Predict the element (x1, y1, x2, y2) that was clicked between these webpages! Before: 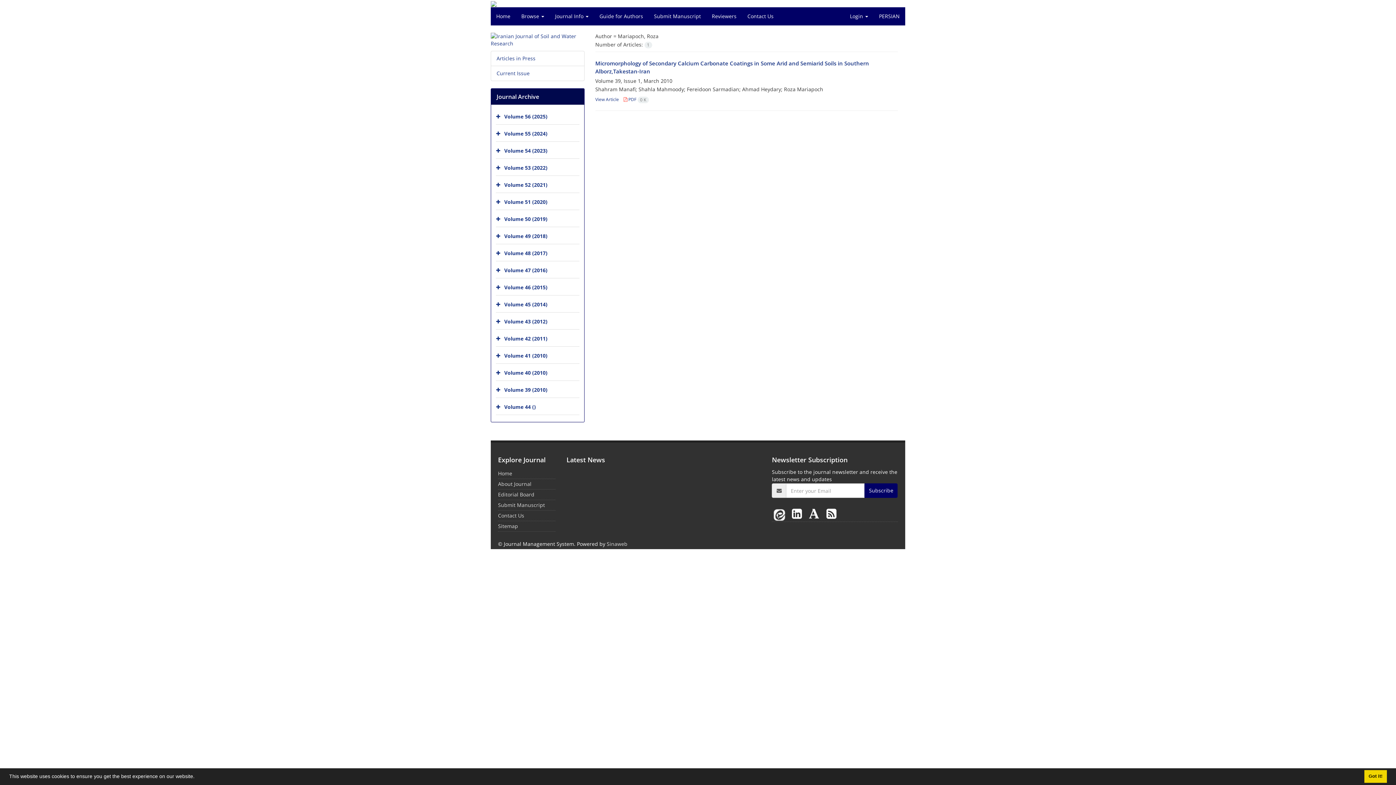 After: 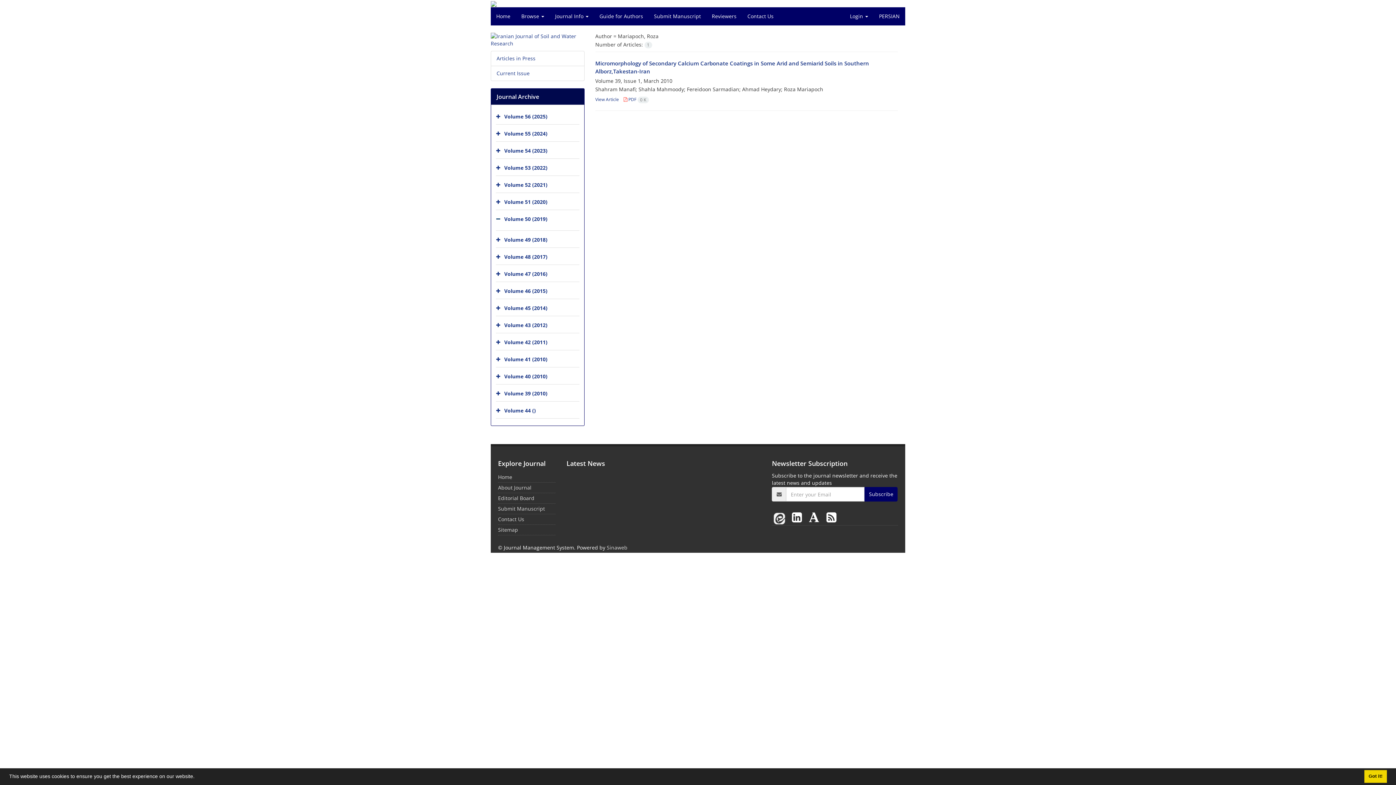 Action: bbox: (496, 212, 502, 226)